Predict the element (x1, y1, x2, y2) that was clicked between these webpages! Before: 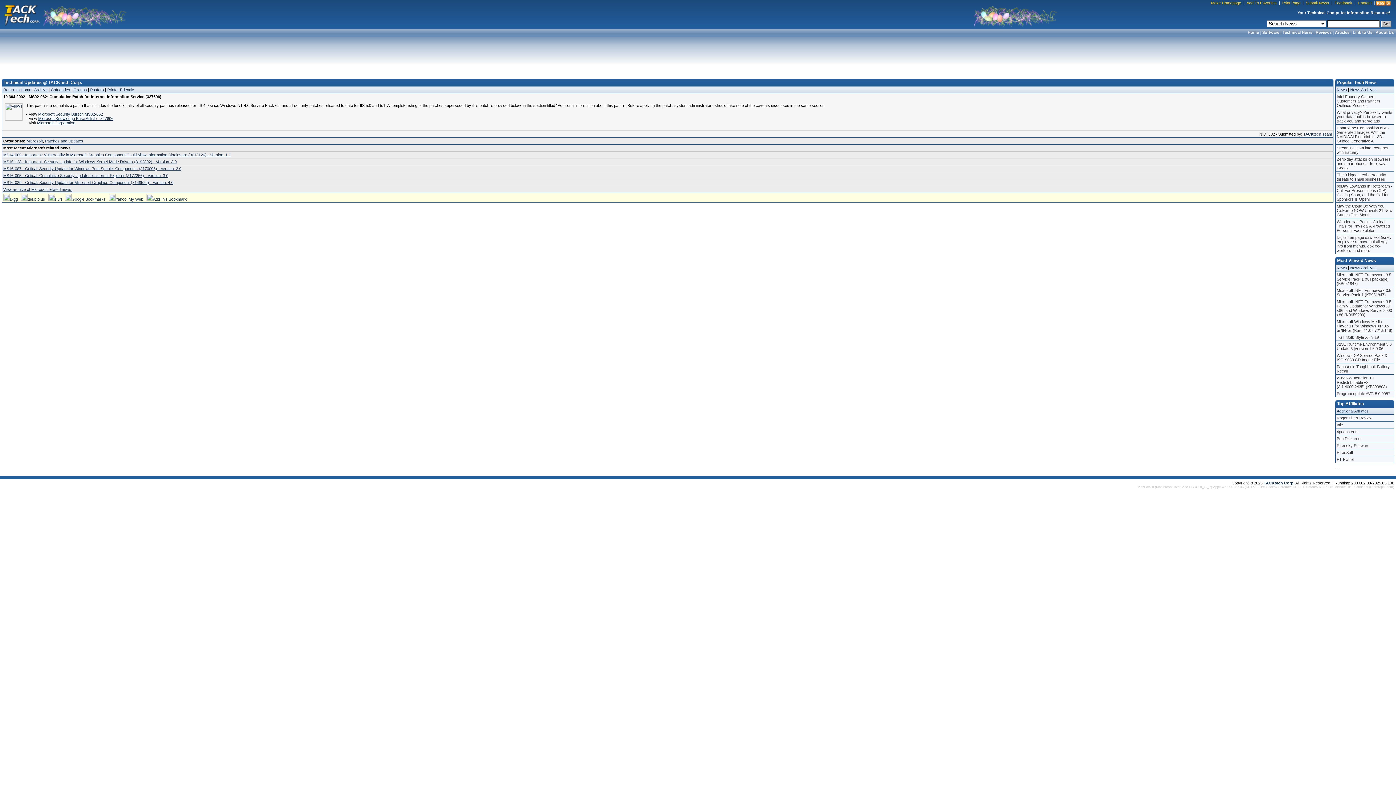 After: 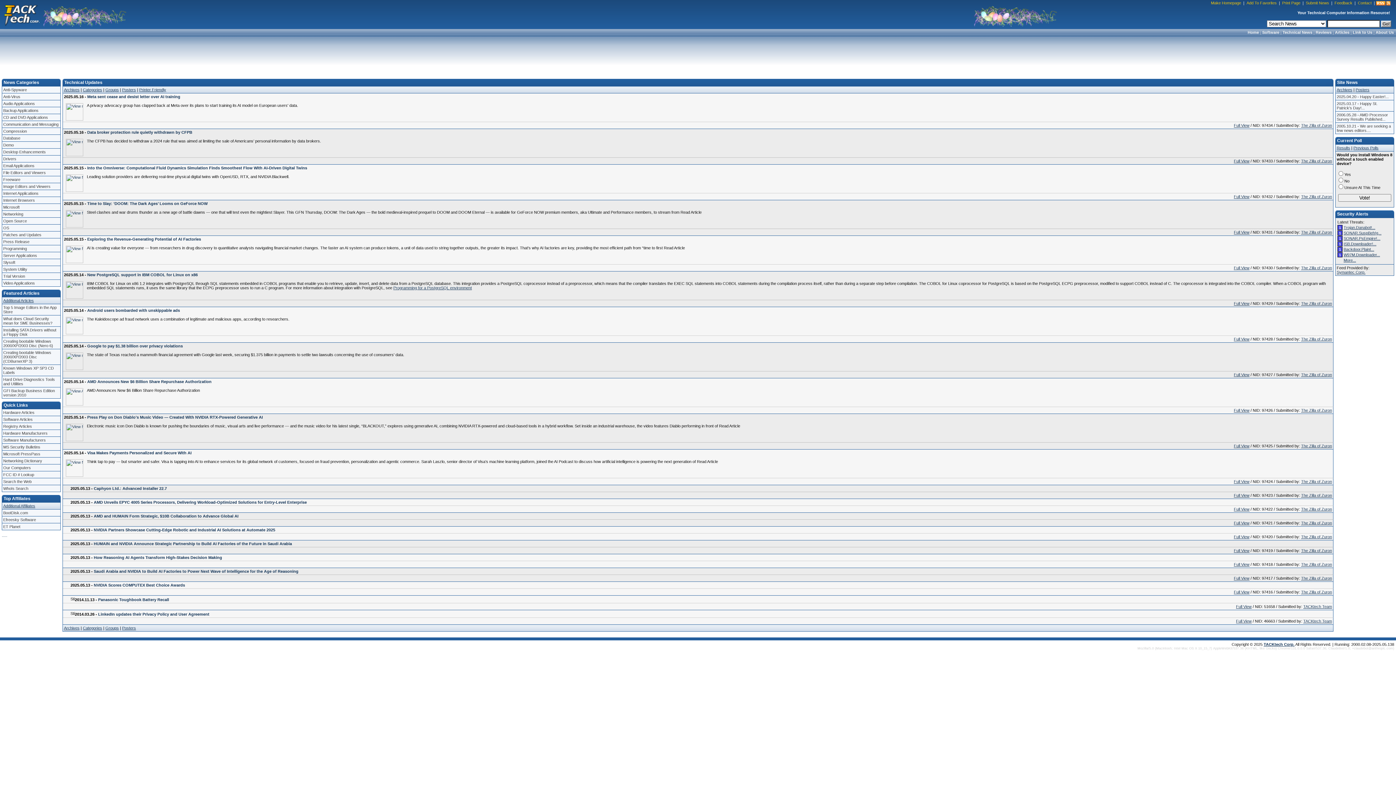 Action: bbox: (1282, 30, 1312, 34) label: Technical News